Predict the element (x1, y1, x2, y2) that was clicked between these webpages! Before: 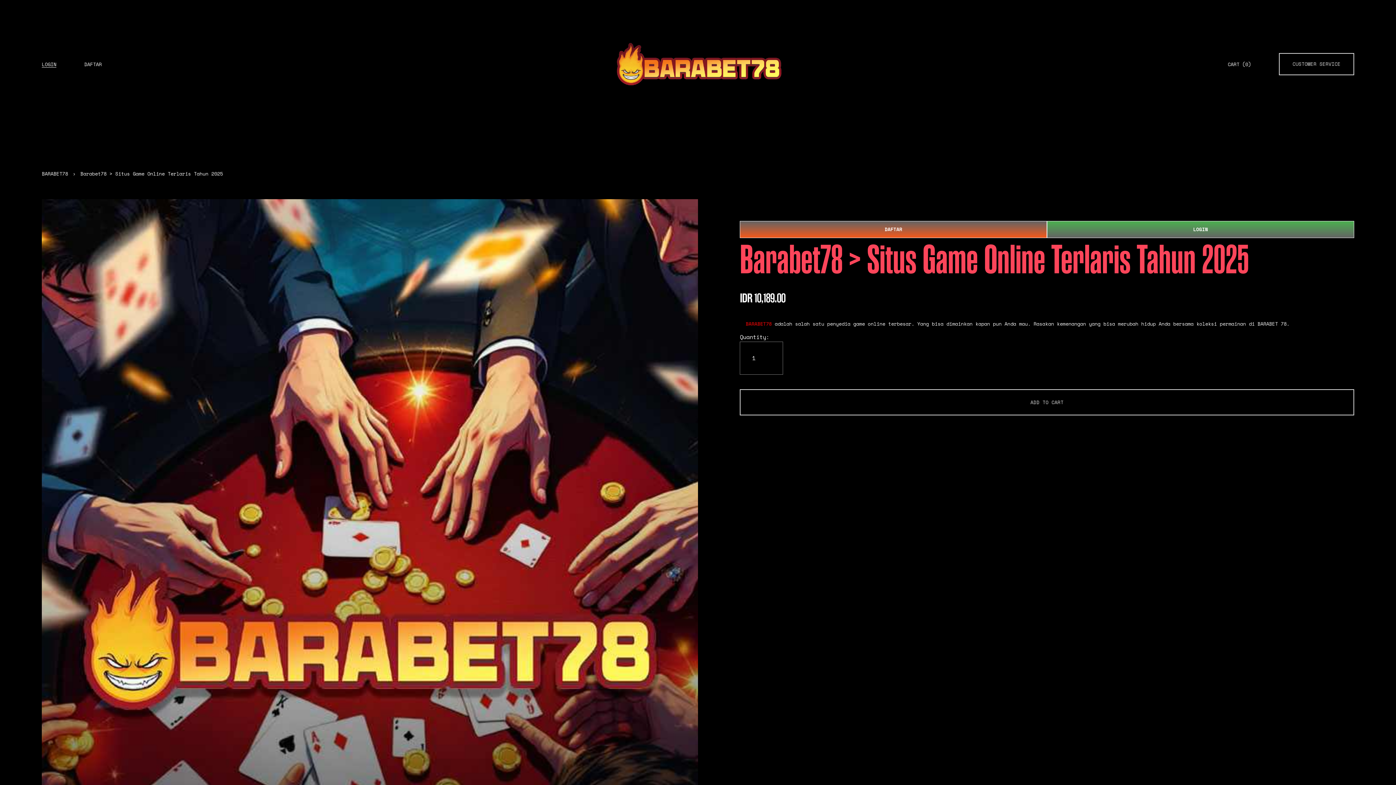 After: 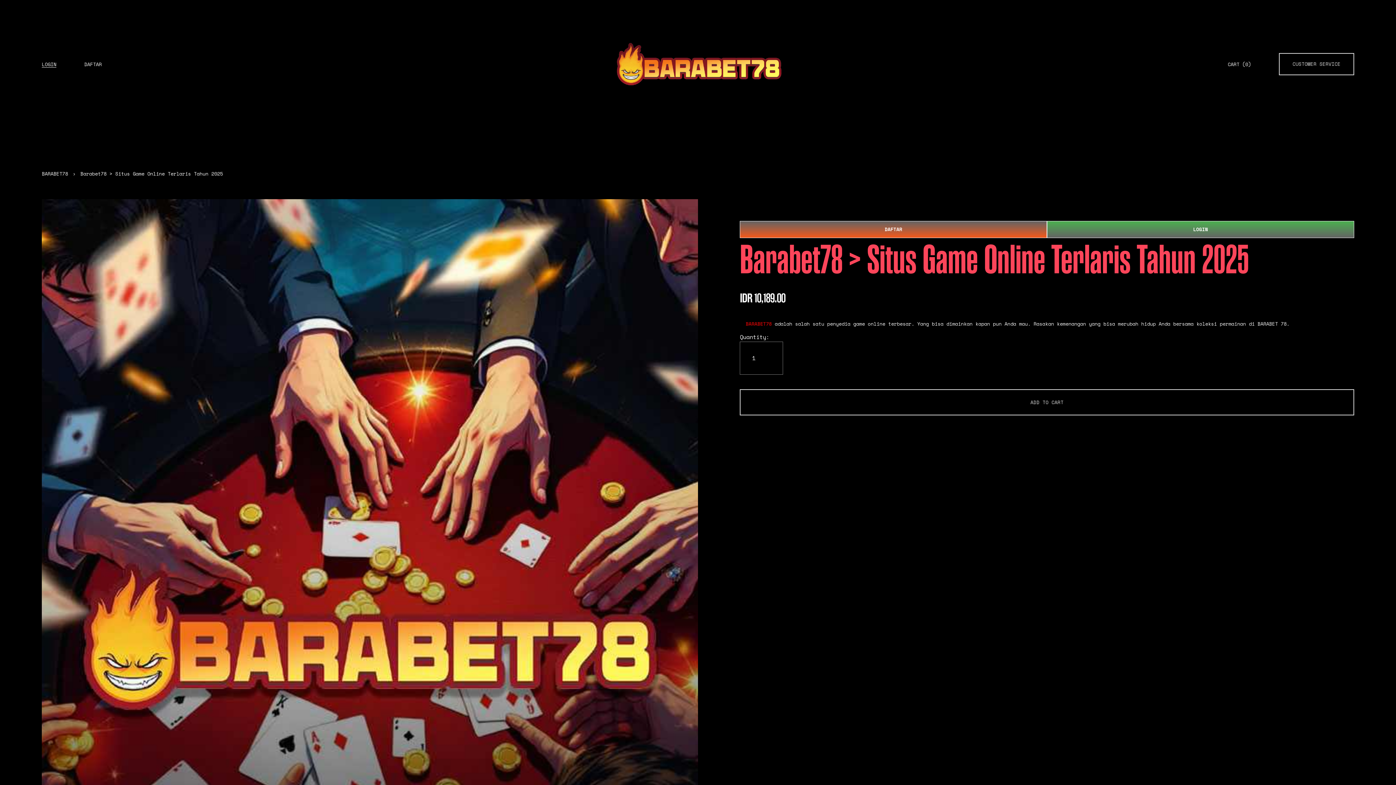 Action: label: CART (0) bbox: (1228, 60, 1251, 67)